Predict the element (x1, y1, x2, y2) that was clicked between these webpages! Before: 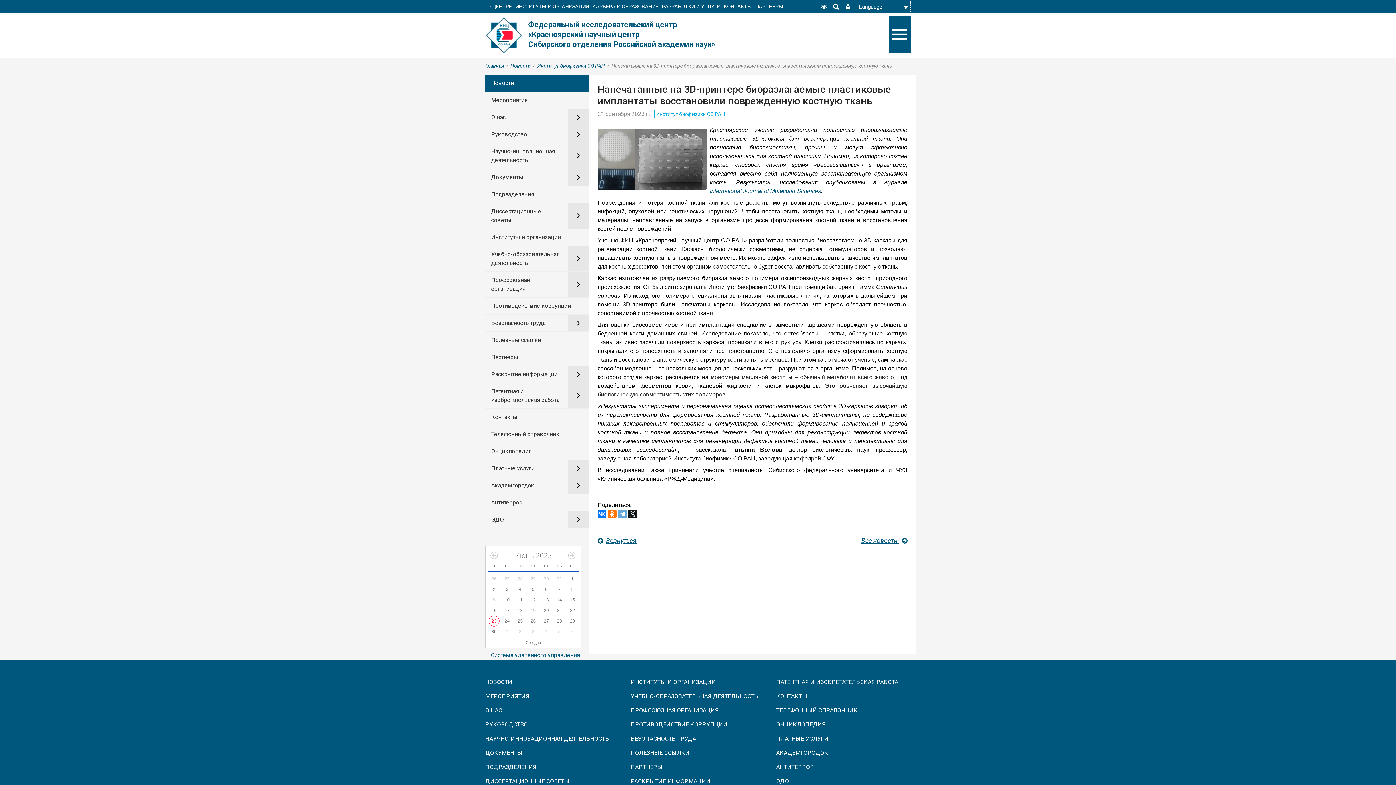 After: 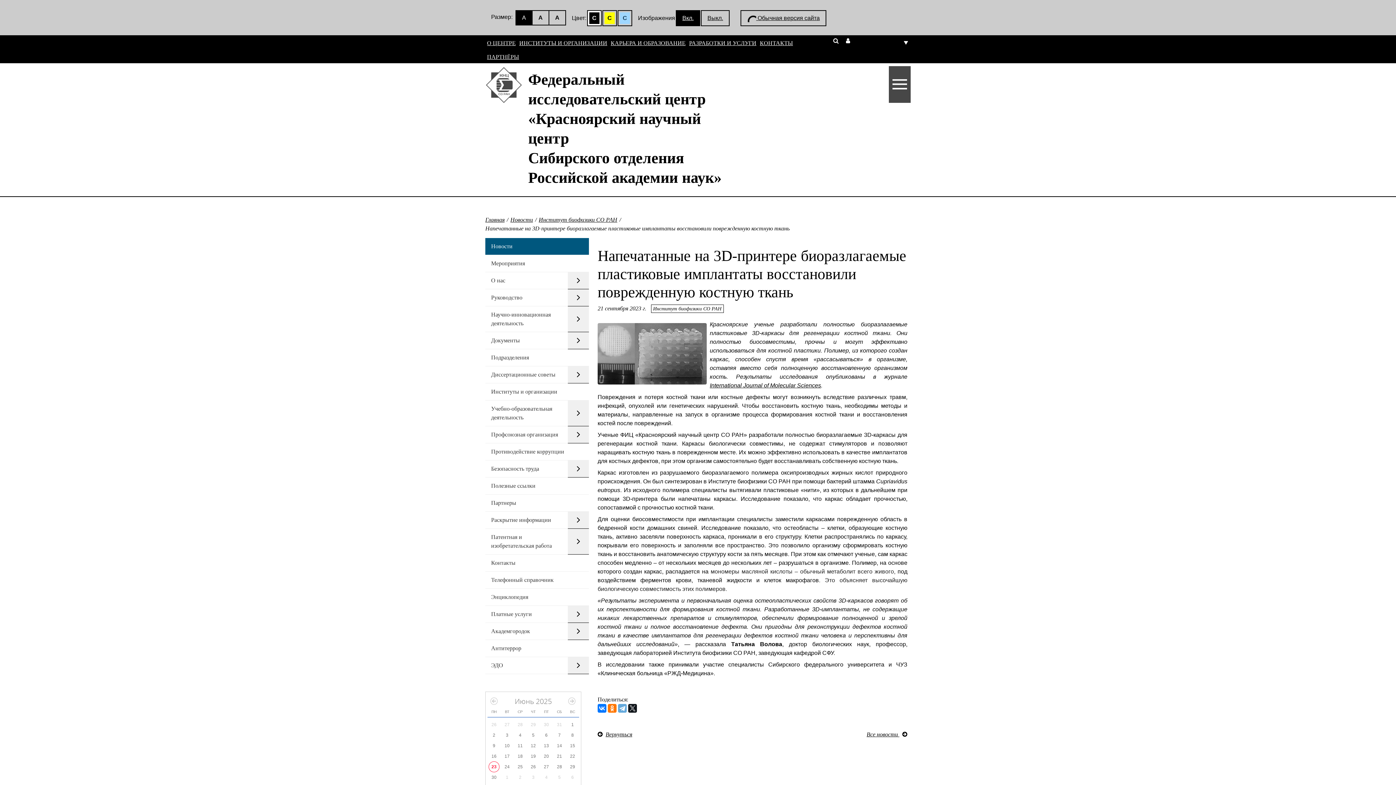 Action: bbox: (819, 1, 828, 11)